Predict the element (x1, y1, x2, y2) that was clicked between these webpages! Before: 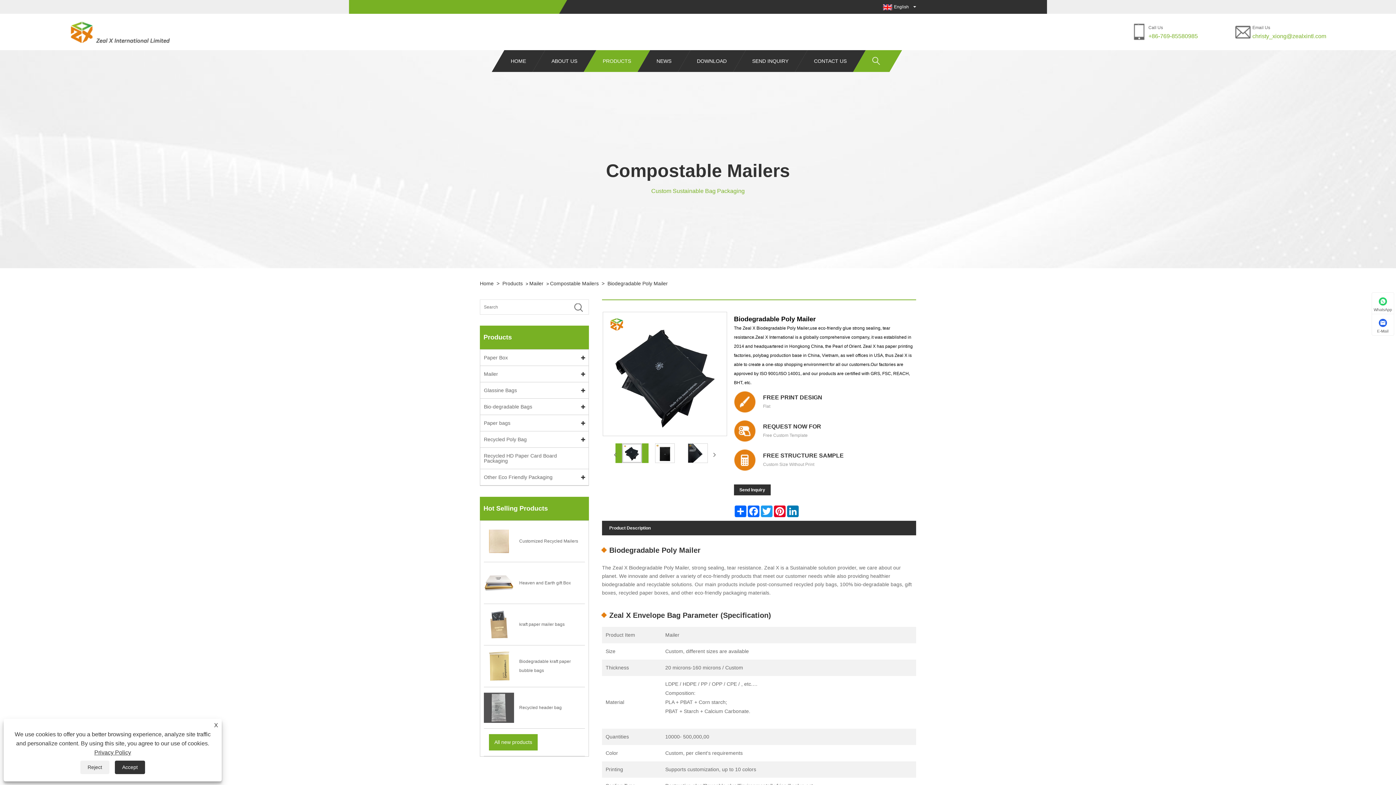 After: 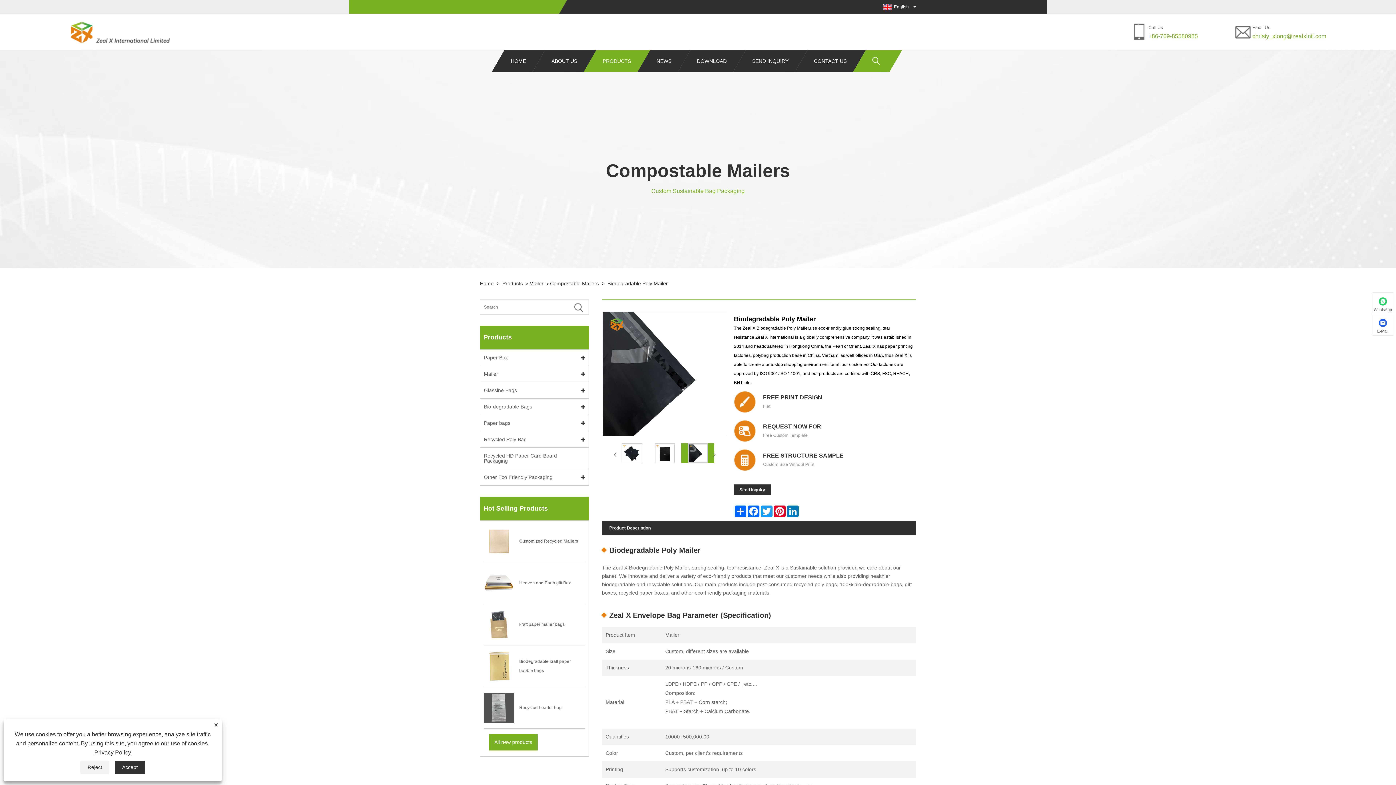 Action: bbox: (681, 443, 714, 463)